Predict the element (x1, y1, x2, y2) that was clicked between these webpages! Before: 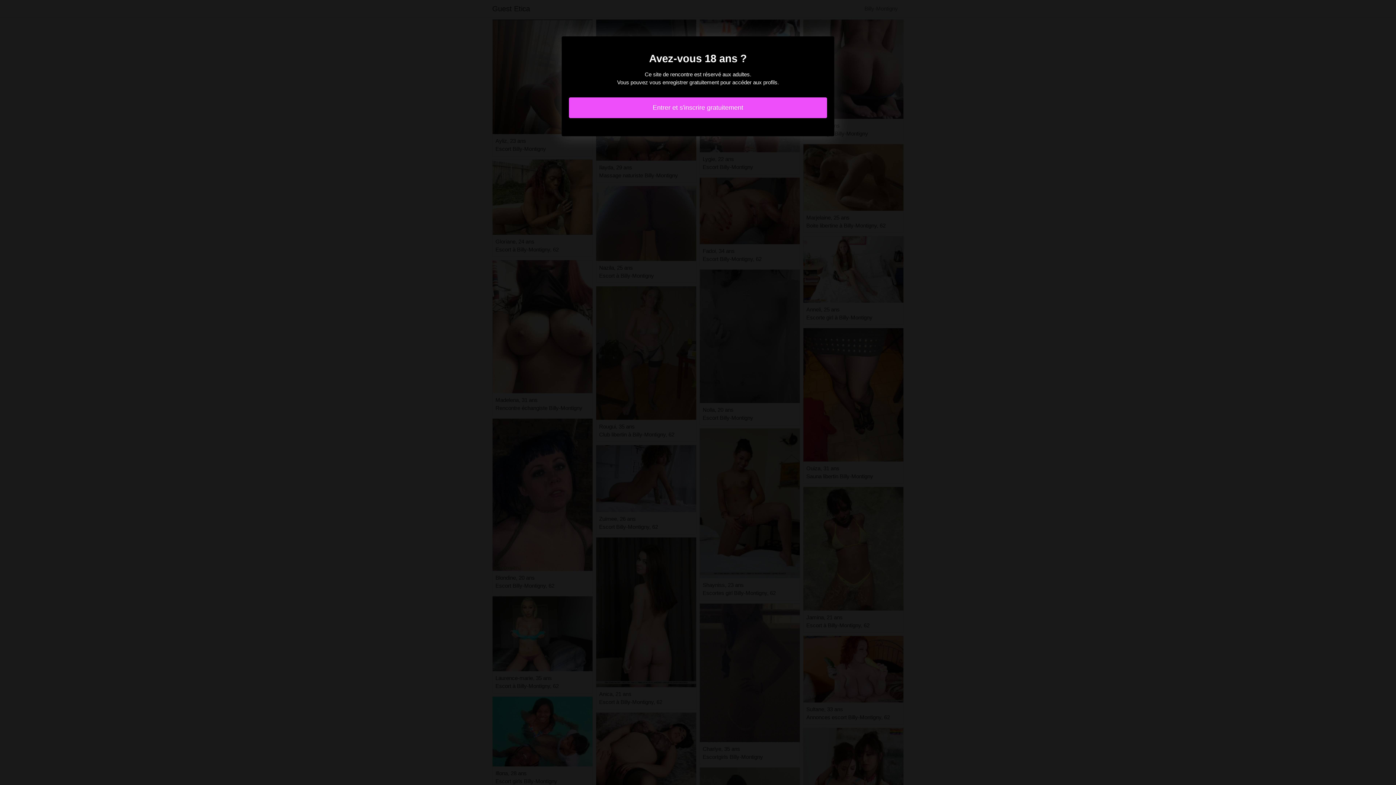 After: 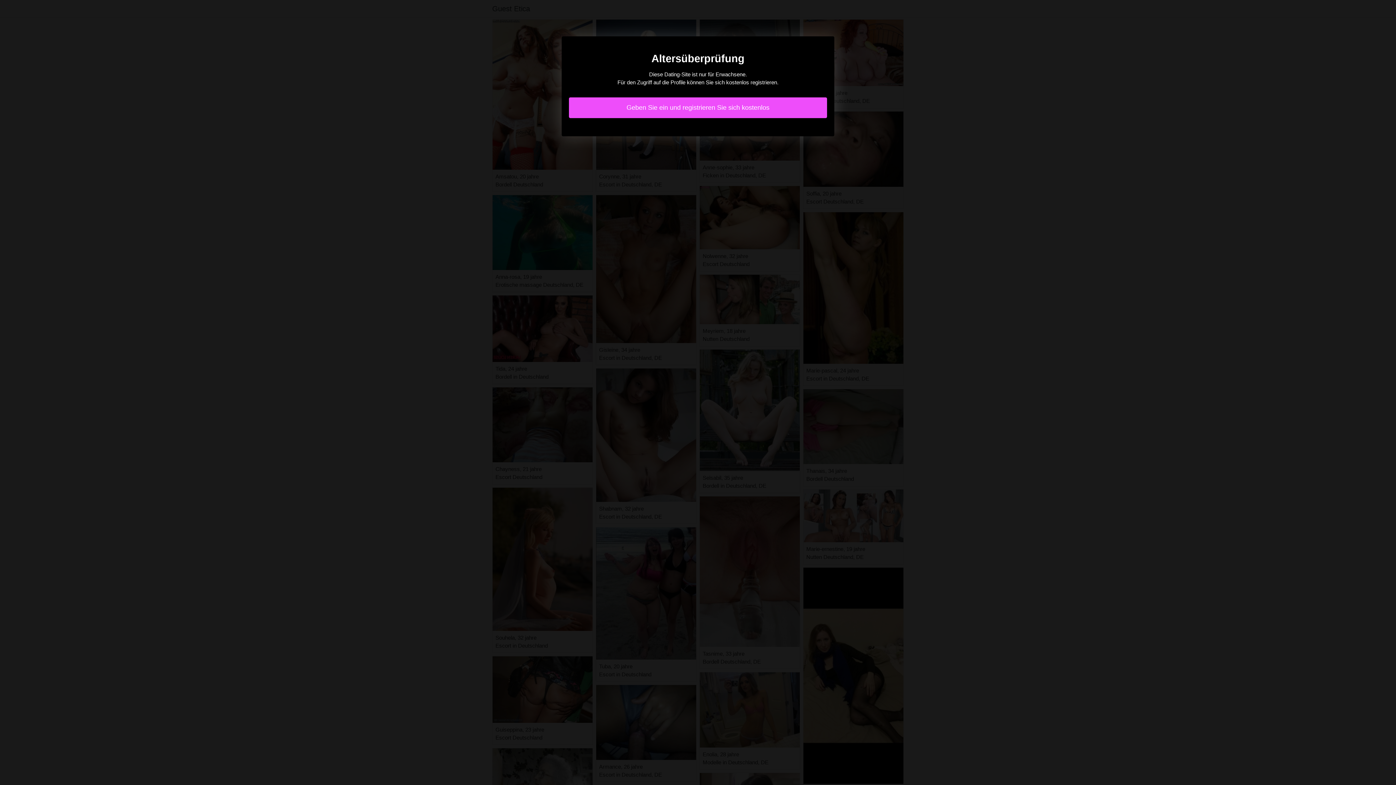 Action: label: Entrer et s'inscrire gratuitement bbox: (569, 97, 827, 118)